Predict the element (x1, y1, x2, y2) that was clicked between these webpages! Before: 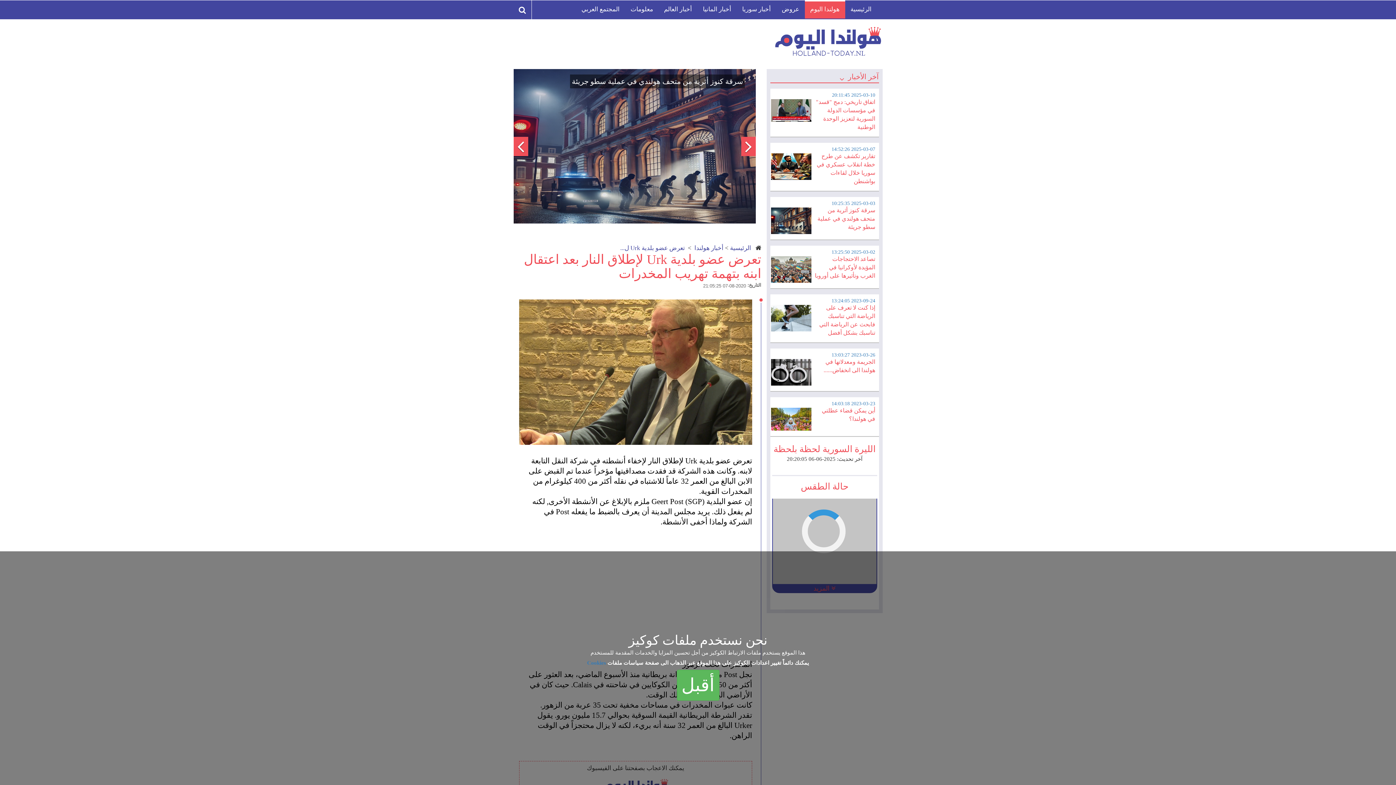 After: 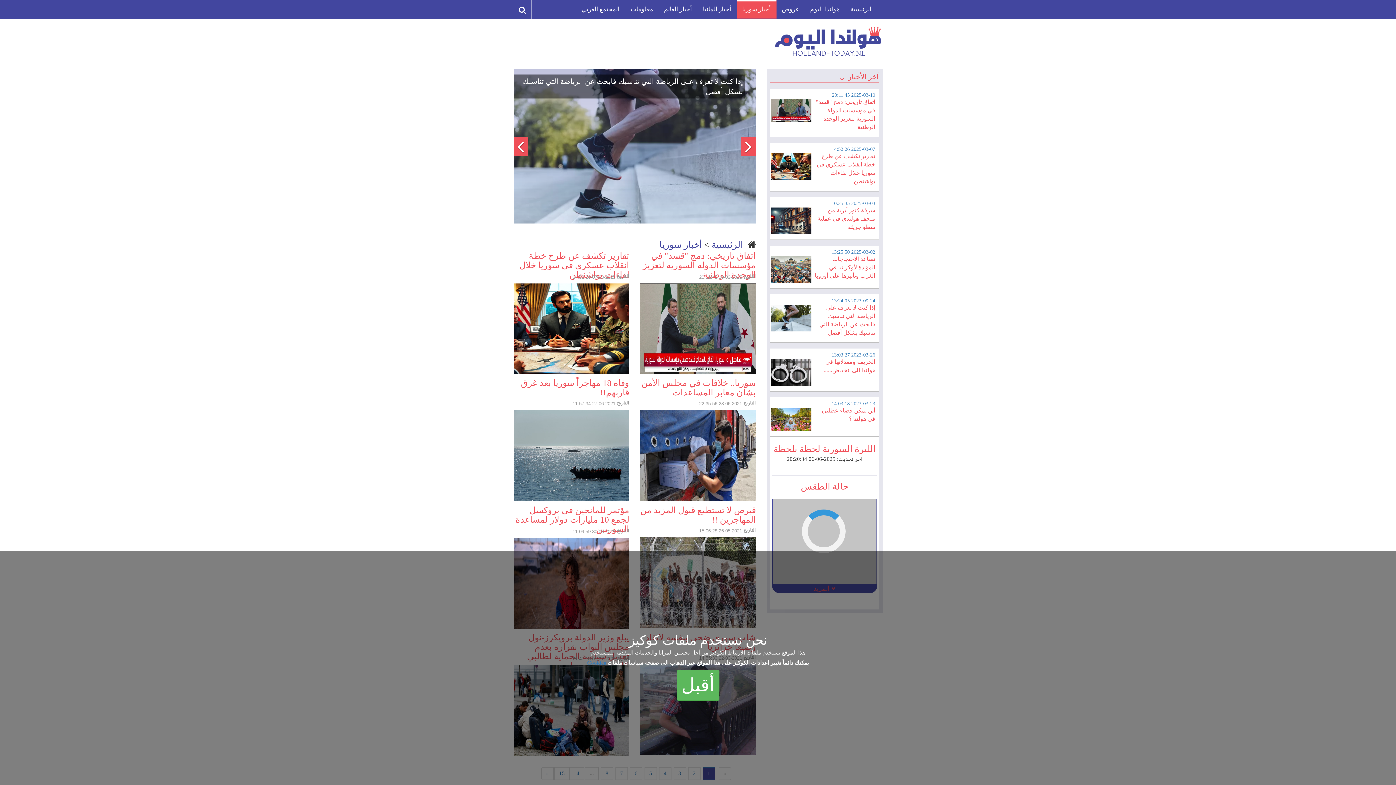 Action: label: أخبار سوريا bbox: (736, 0, 776, 18)